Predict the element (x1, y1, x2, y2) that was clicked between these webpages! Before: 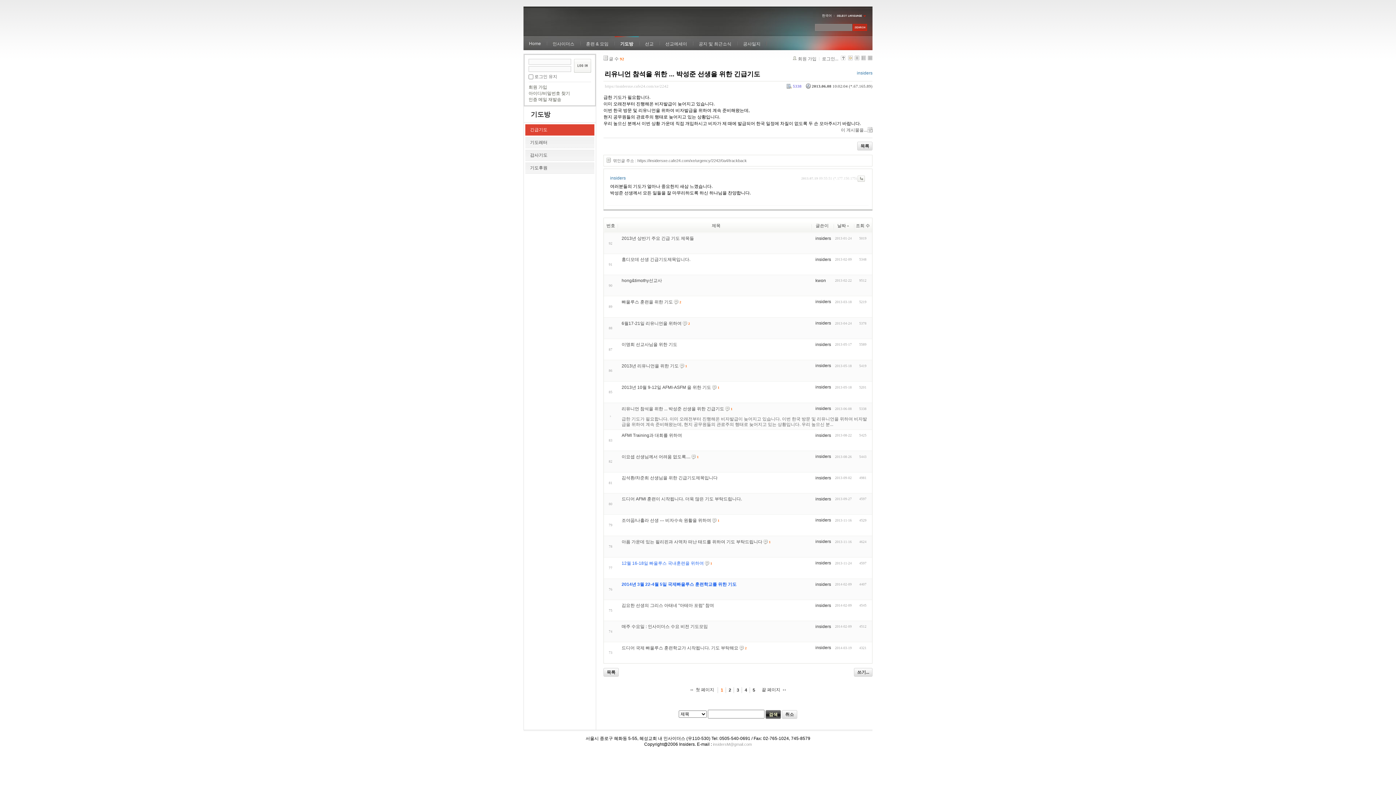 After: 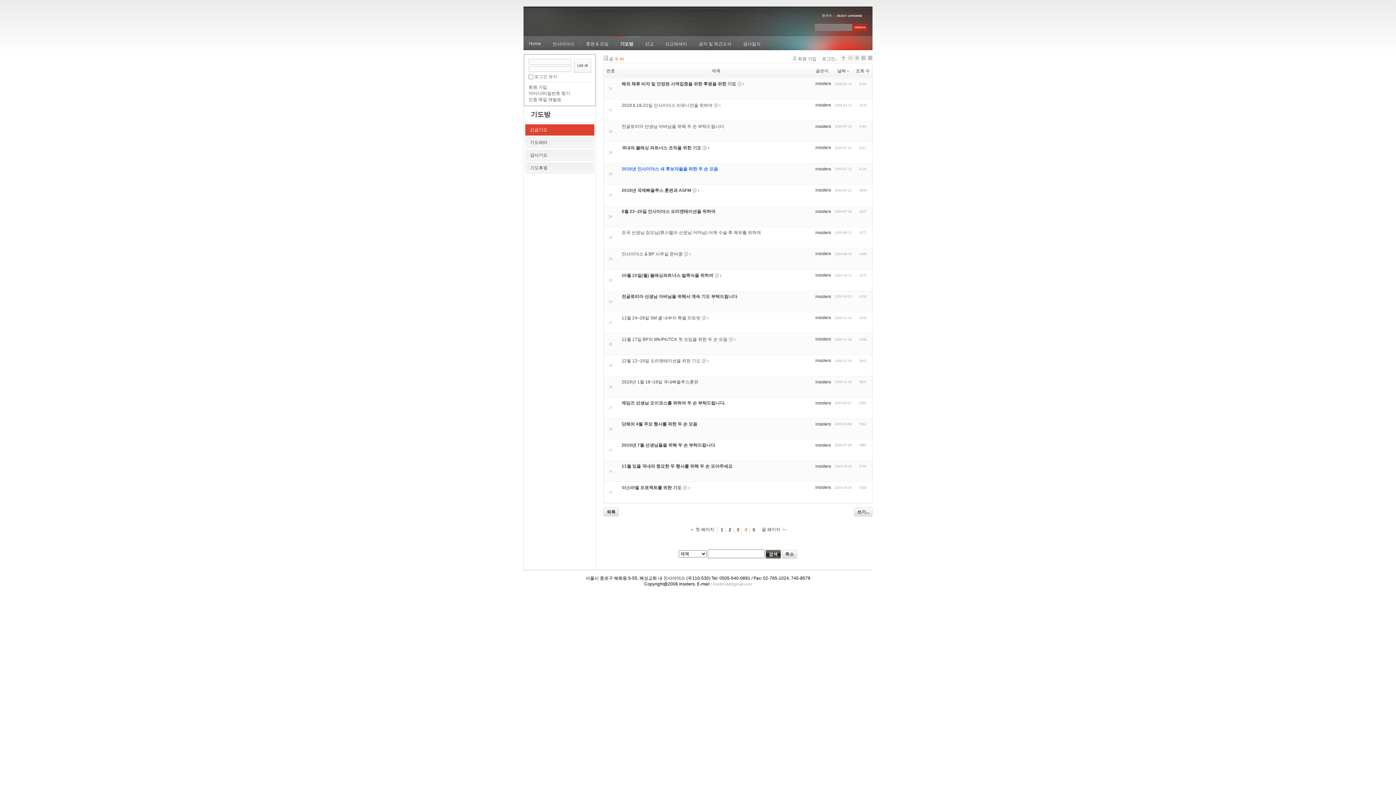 Action: label: 4 bbox: (741, 687, 751, 693)